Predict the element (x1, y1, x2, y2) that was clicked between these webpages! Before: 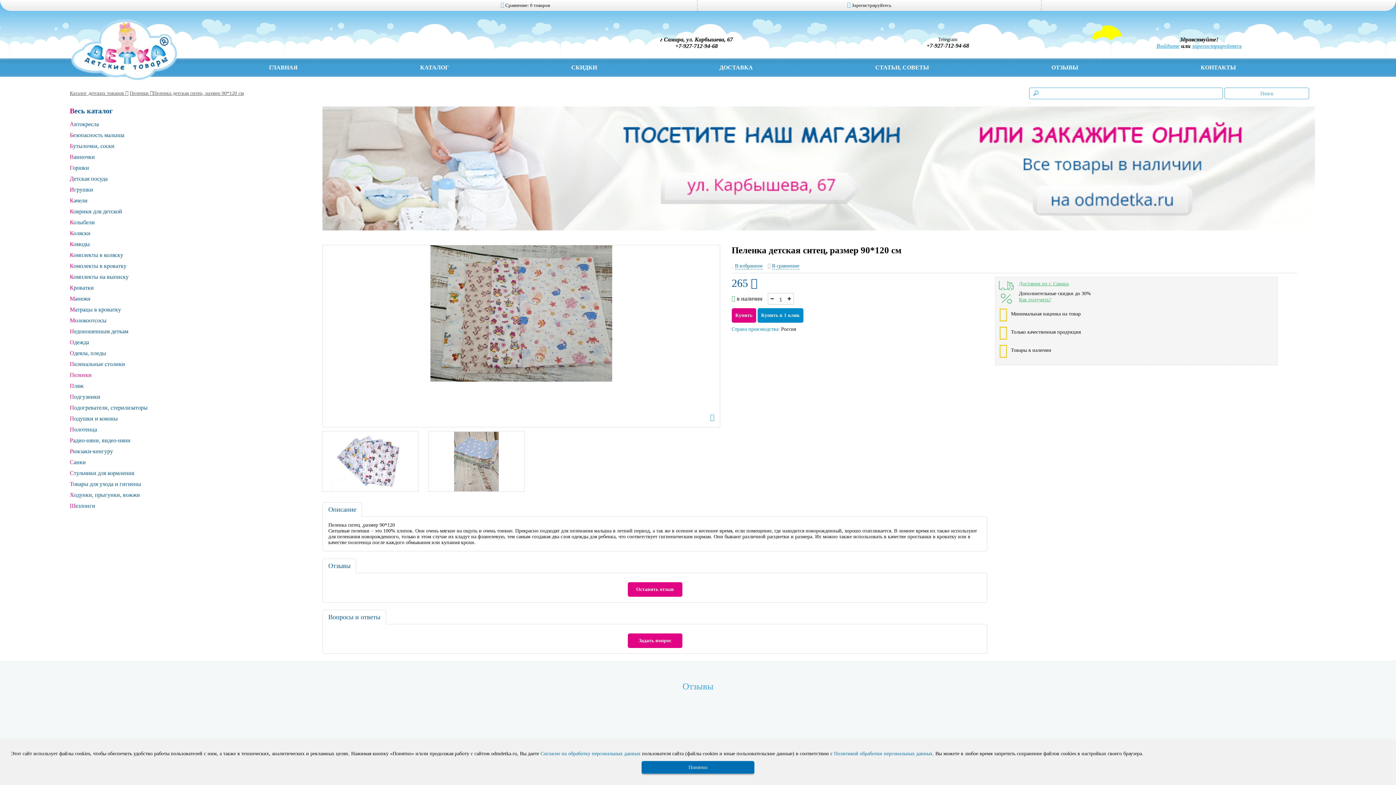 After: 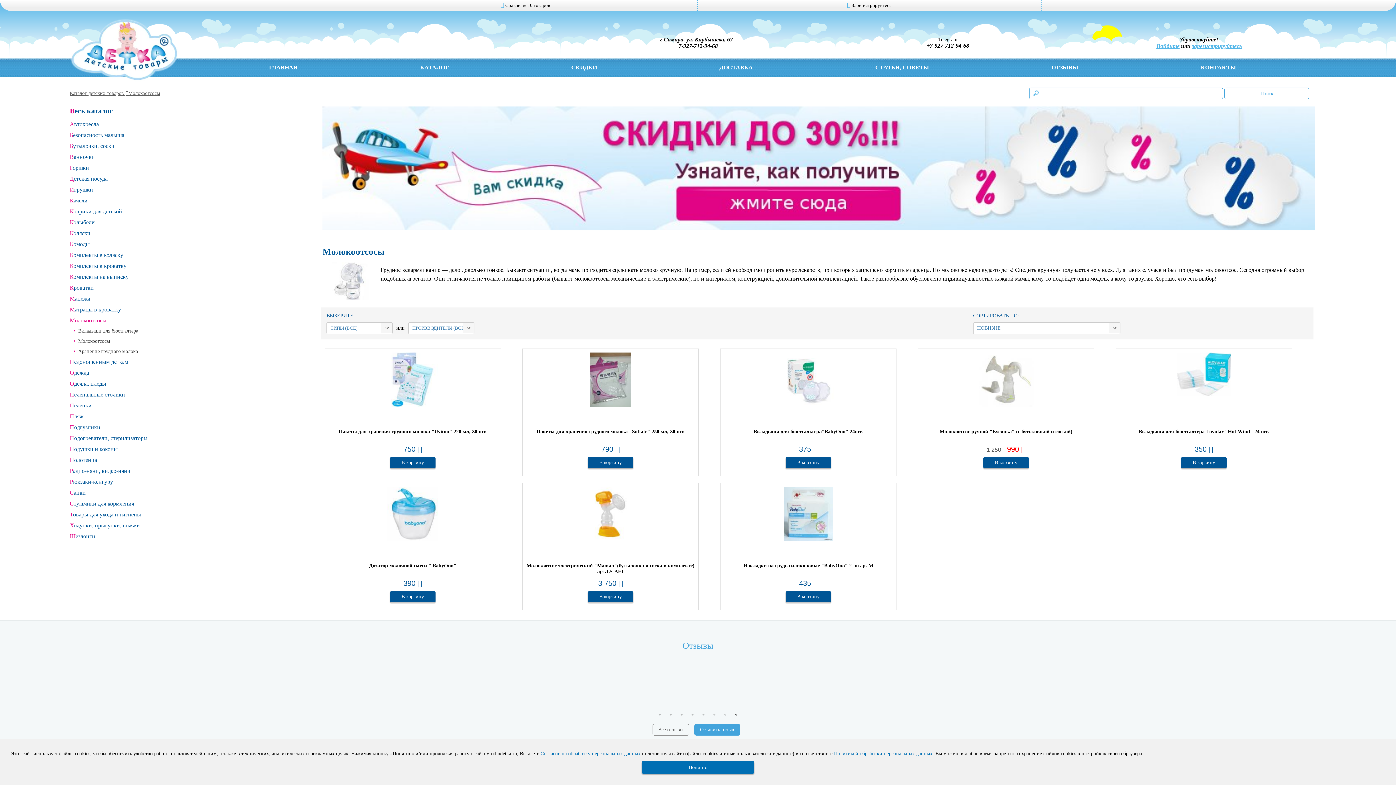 Action: bbox: (69, 315, 315, 326) label: Молокоотсосы